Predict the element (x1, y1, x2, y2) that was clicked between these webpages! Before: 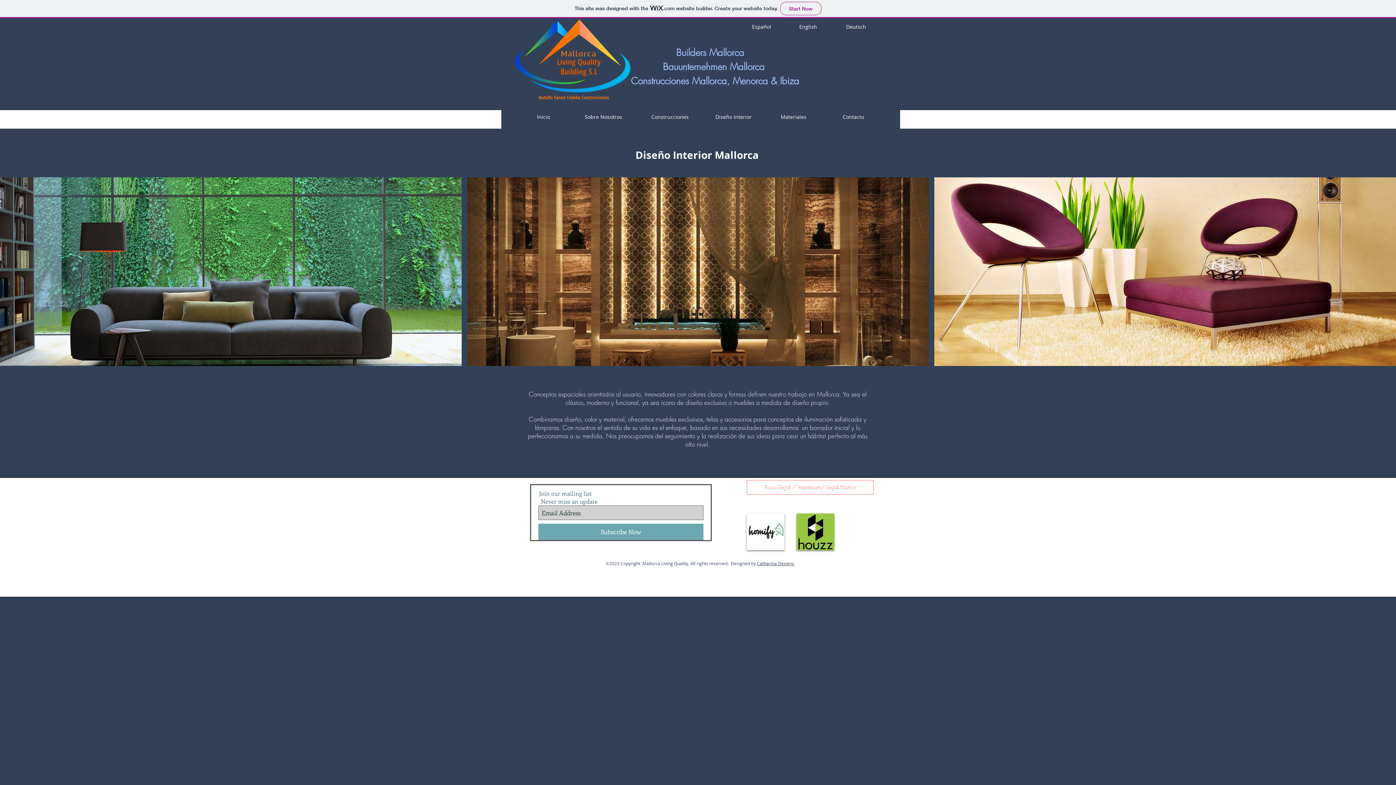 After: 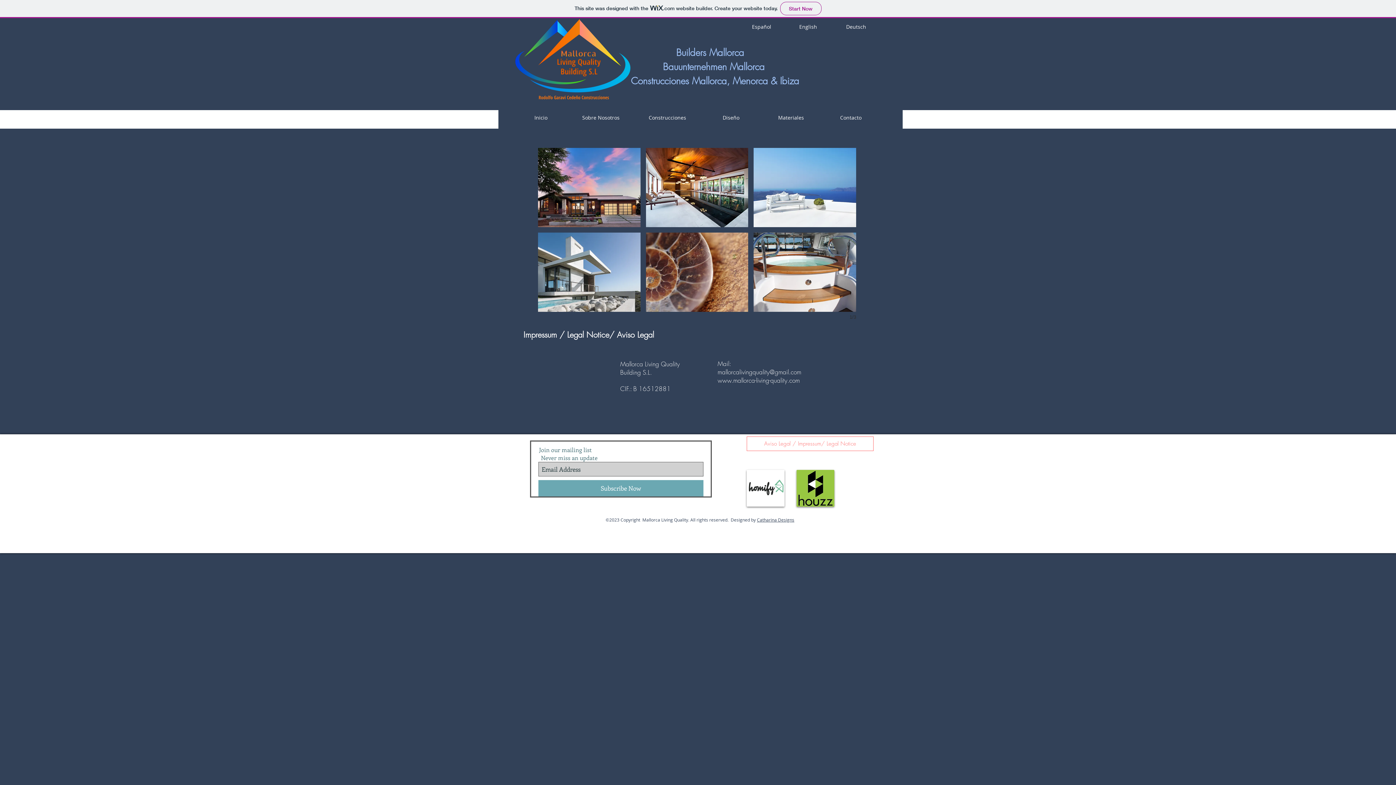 Action: label: Aviso Legal / Impressum/ Legal Notice bbox: (746, 480, 873, 494)